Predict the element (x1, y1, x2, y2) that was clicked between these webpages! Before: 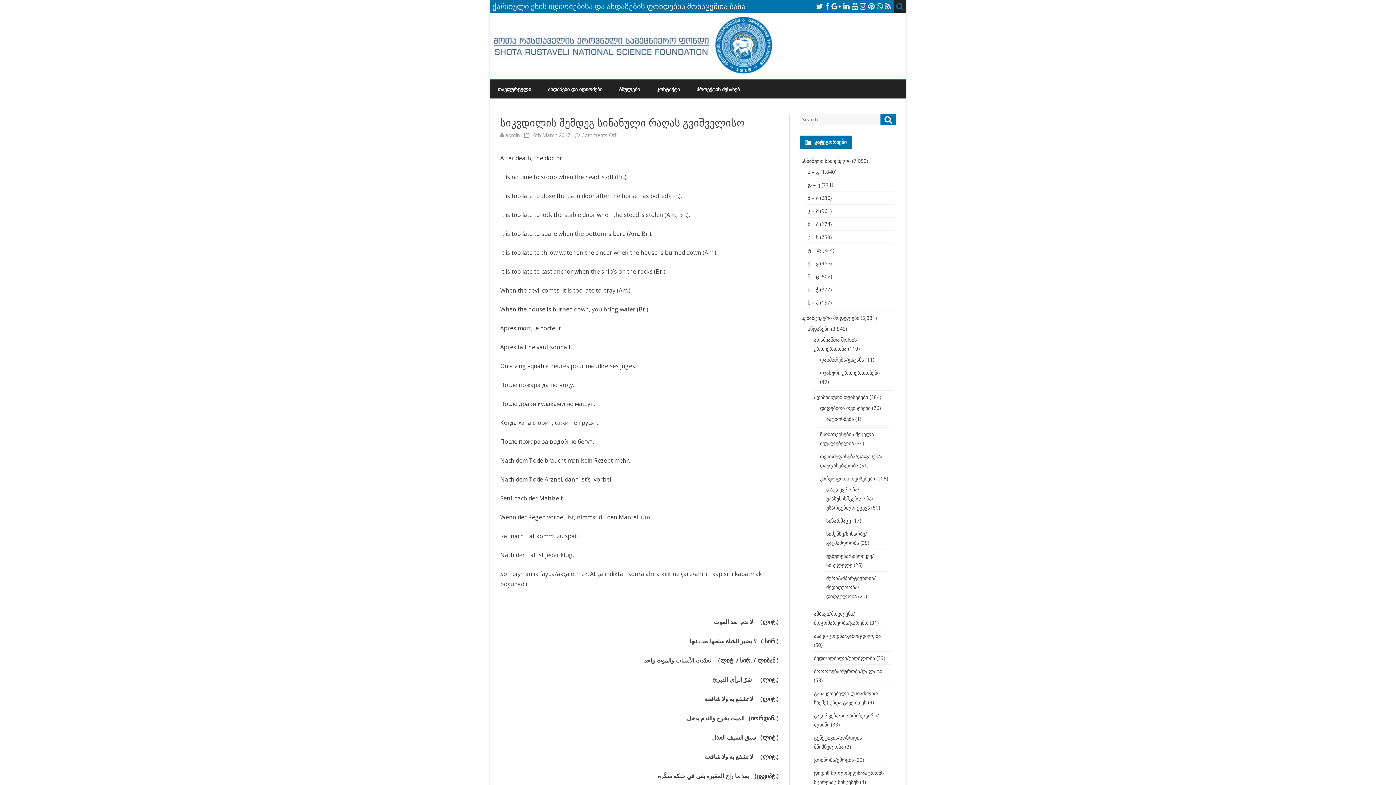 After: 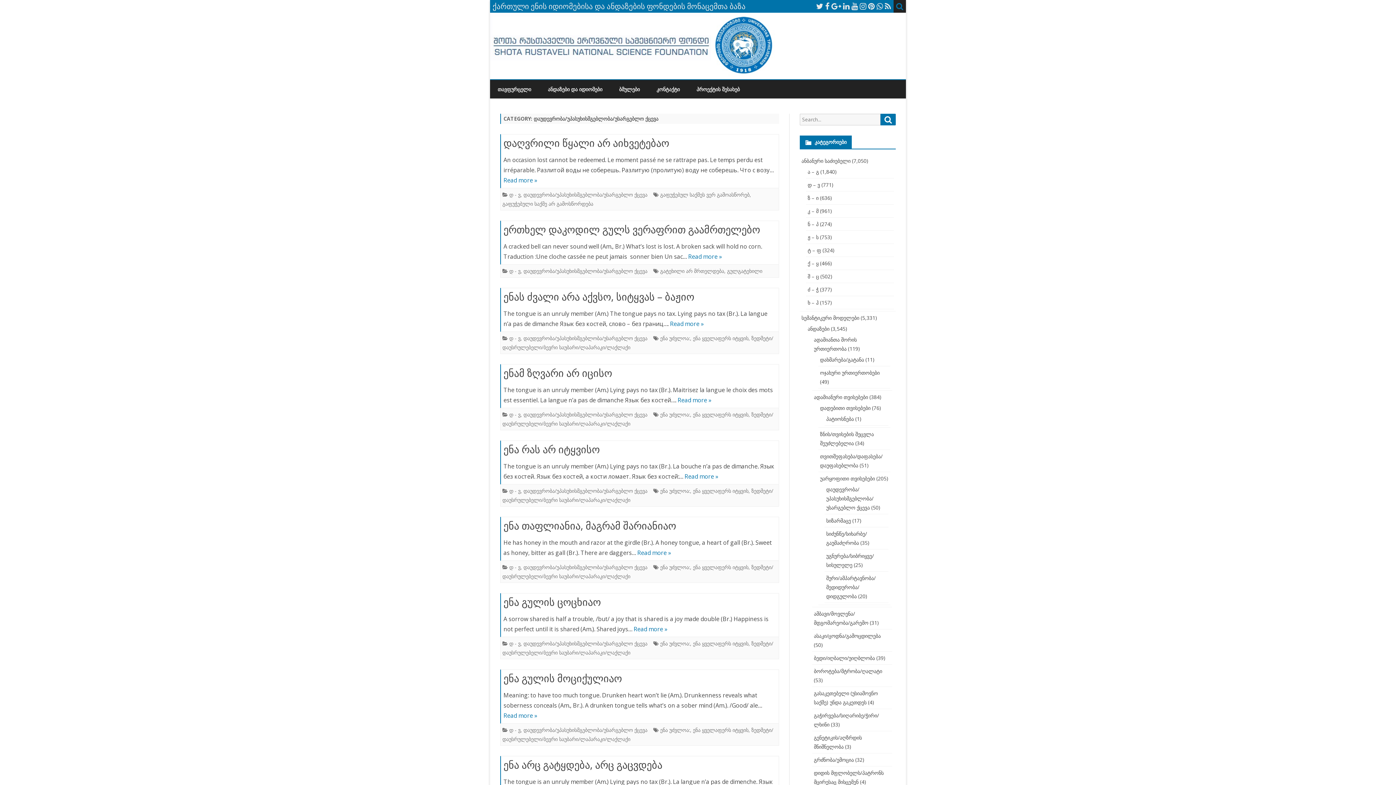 Action: label: დაუდევრობა/უპასუხისმგებლობა/უსარგებლო ქცევა bbox: (826, 486, 873, 511)